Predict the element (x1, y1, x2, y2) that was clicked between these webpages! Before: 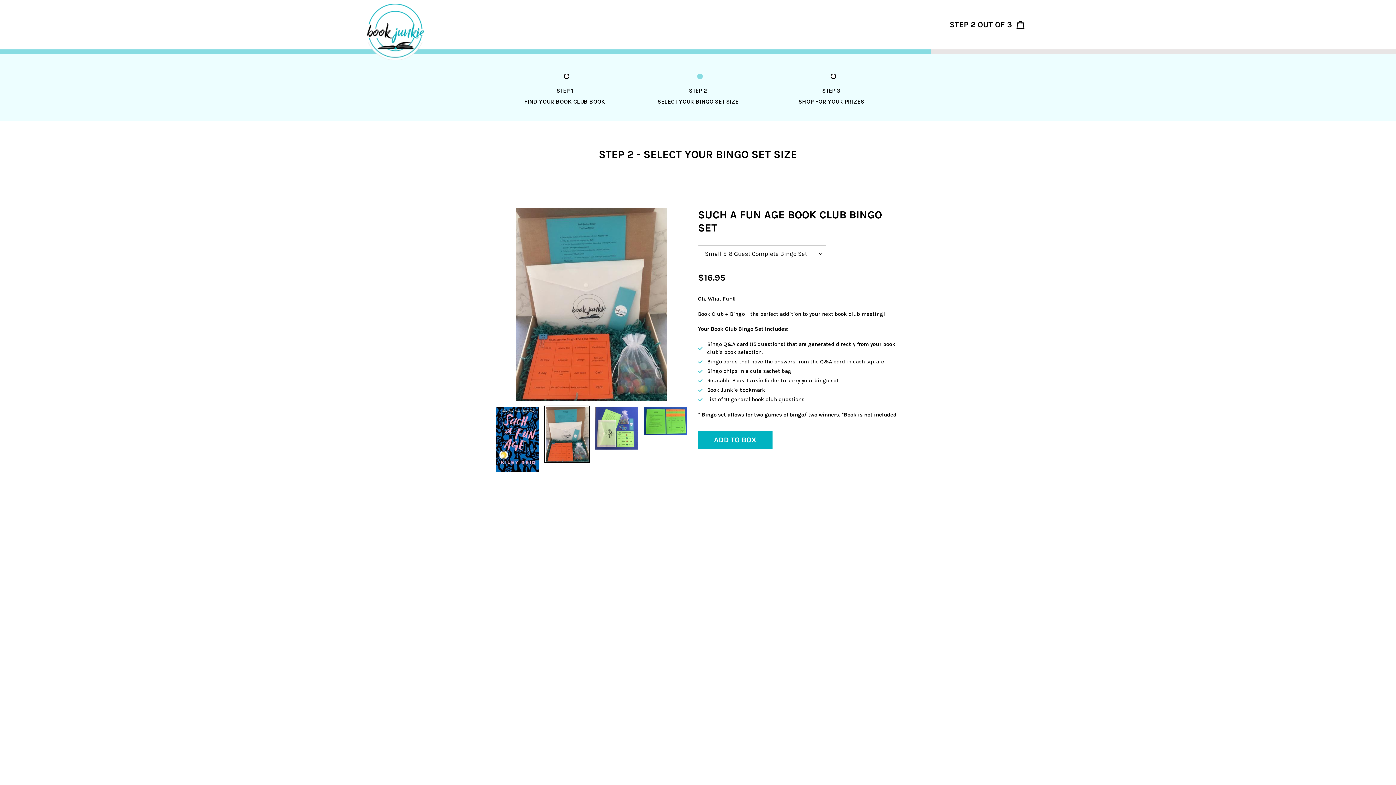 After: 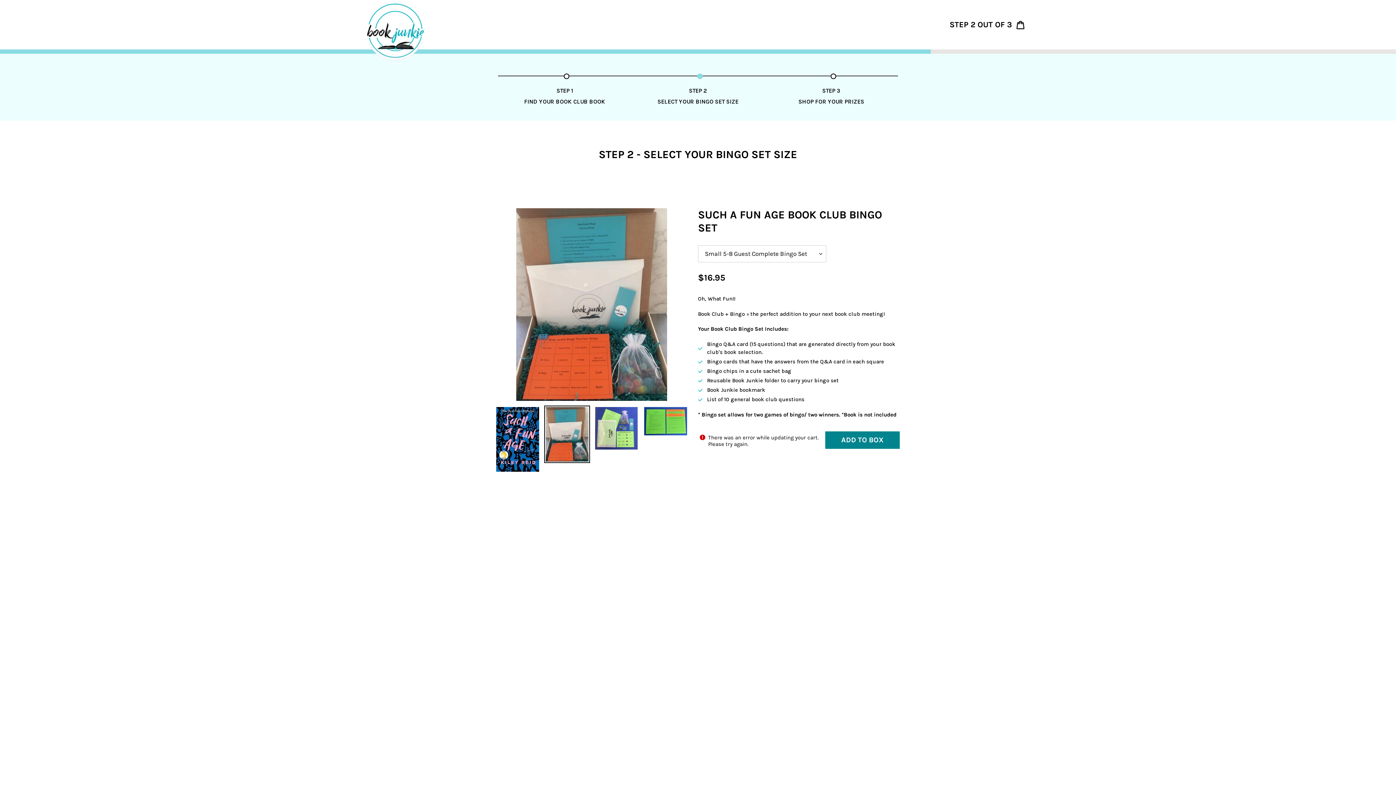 Action: bbox: (698, 431, 772, 449) label: Add To Box